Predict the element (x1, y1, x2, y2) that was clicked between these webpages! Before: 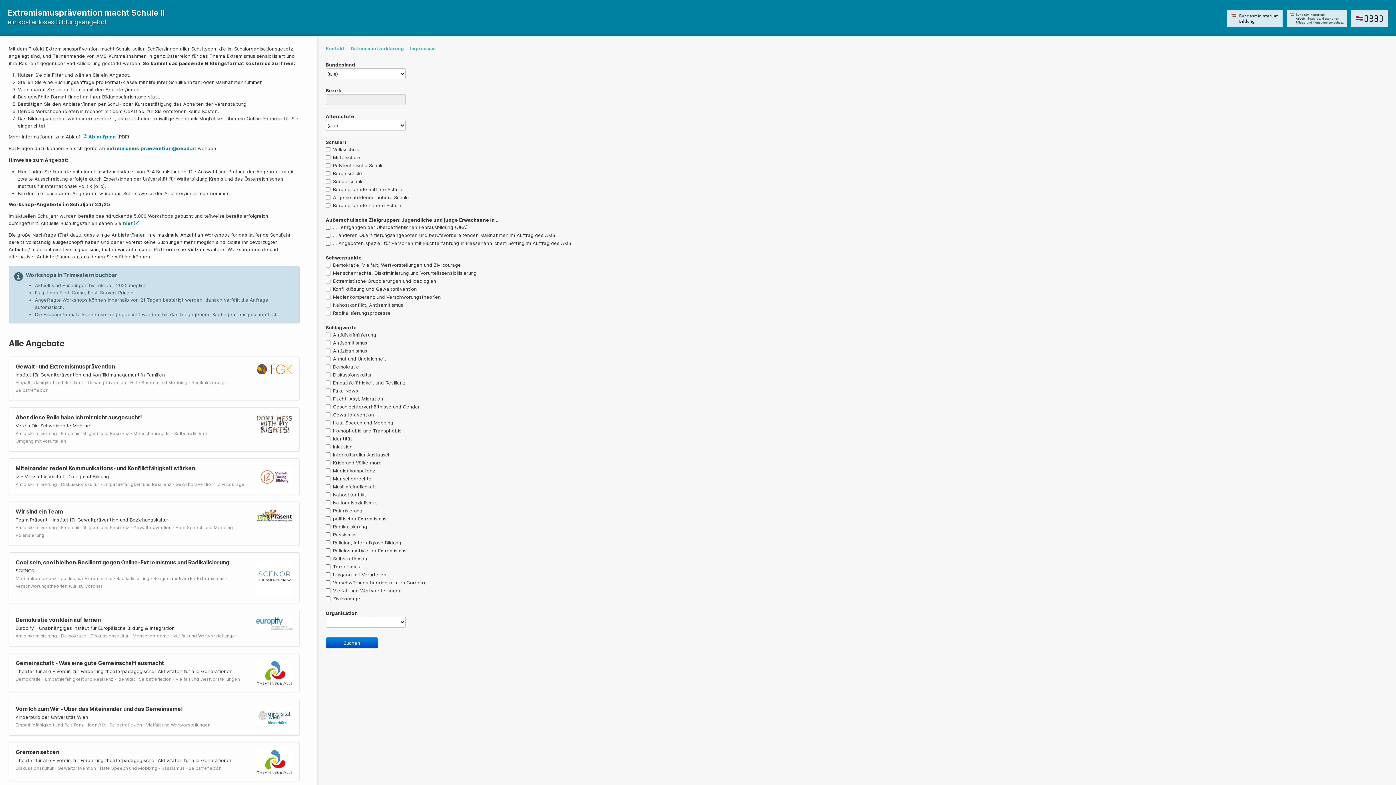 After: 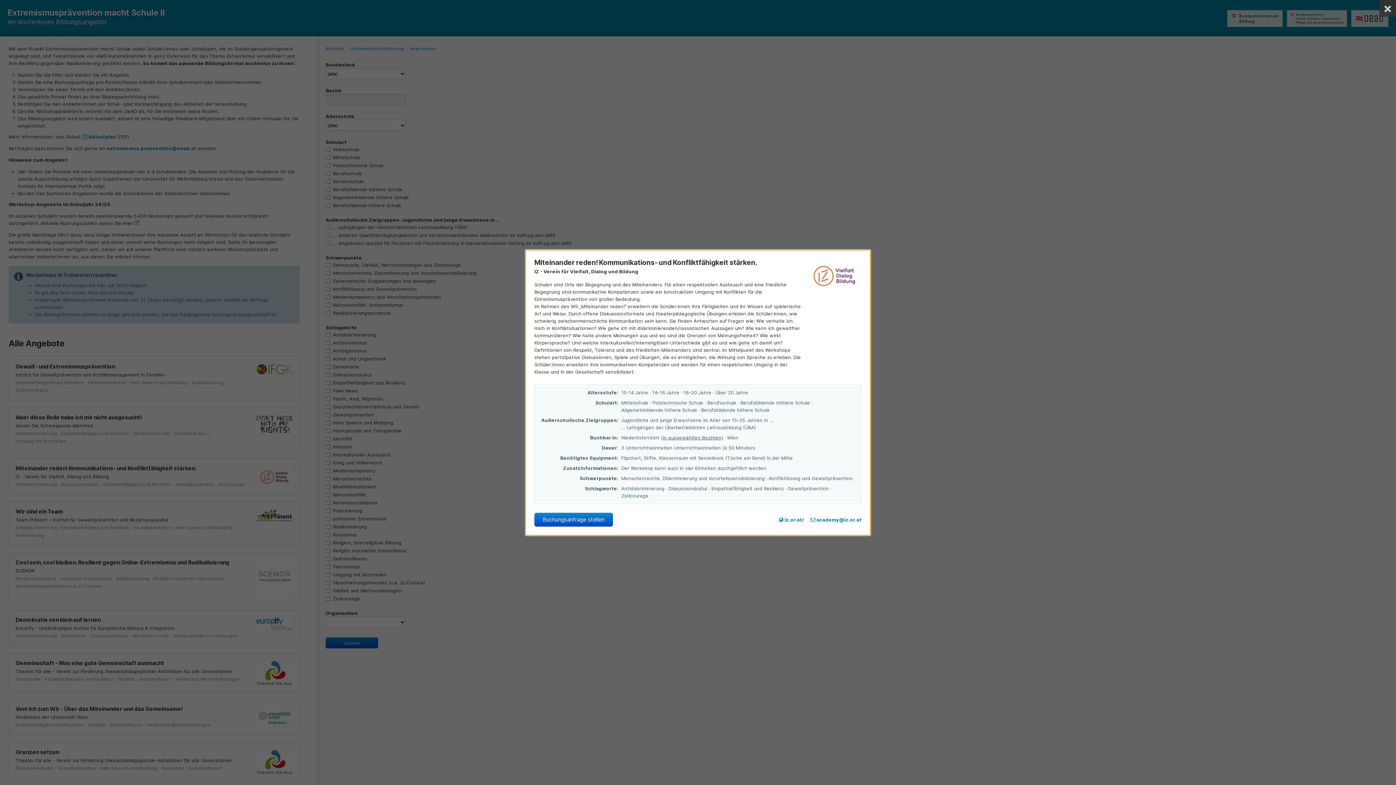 Action: label: Miteinander reden! Kommunikations- und Konfliktfähigkeit stärken. bbox: (15, 465, 196, 472)